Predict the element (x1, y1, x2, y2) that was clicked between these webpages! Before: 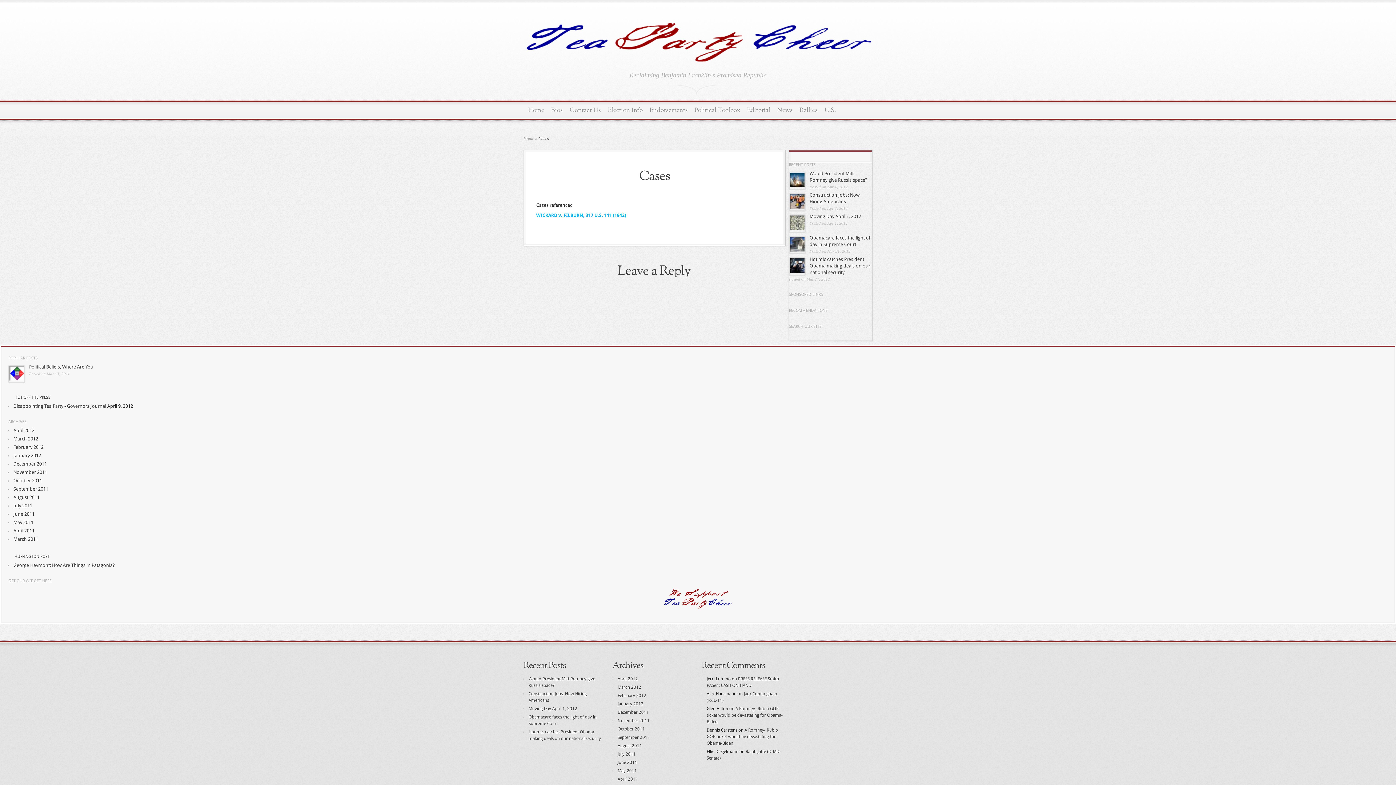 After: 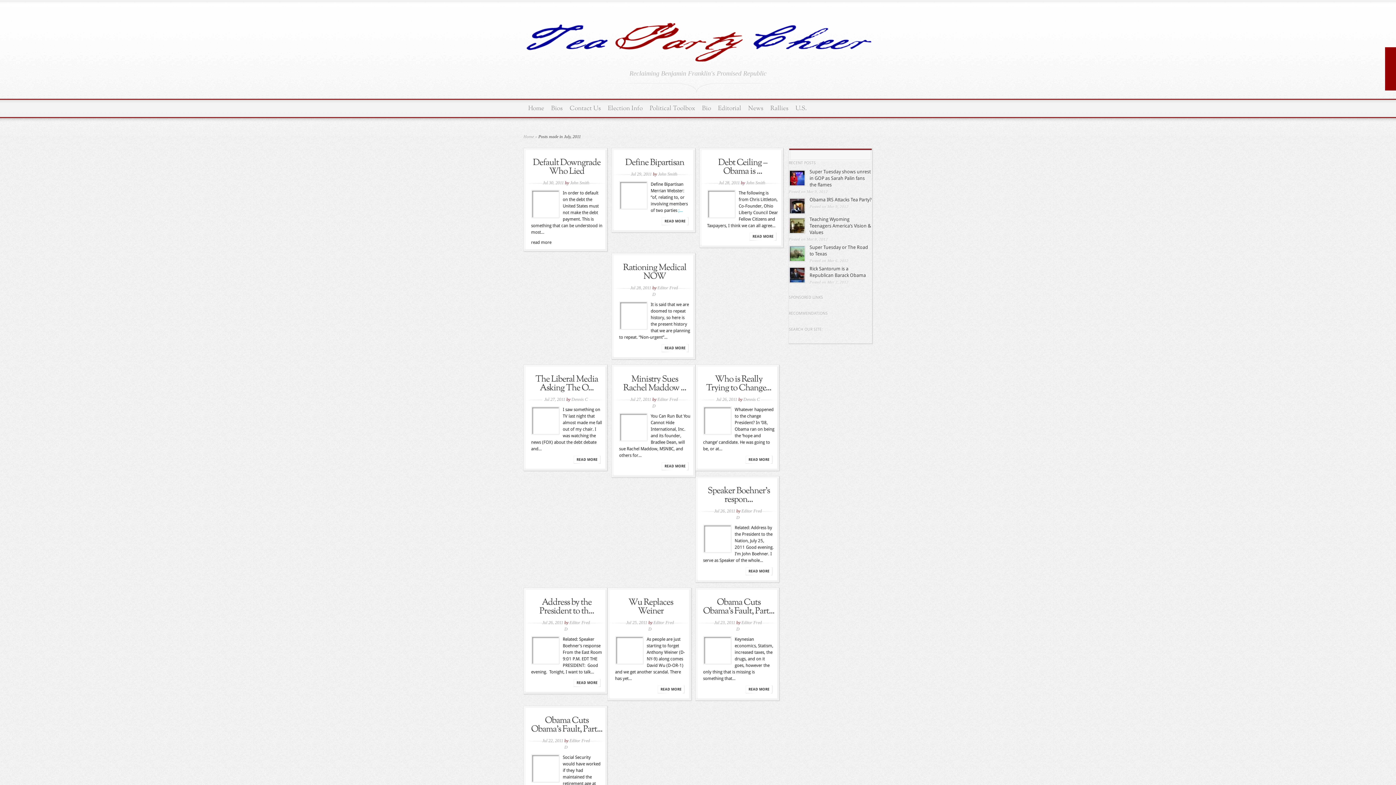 Action: label: July 2011 bbox: (13, 503, 32, 508)